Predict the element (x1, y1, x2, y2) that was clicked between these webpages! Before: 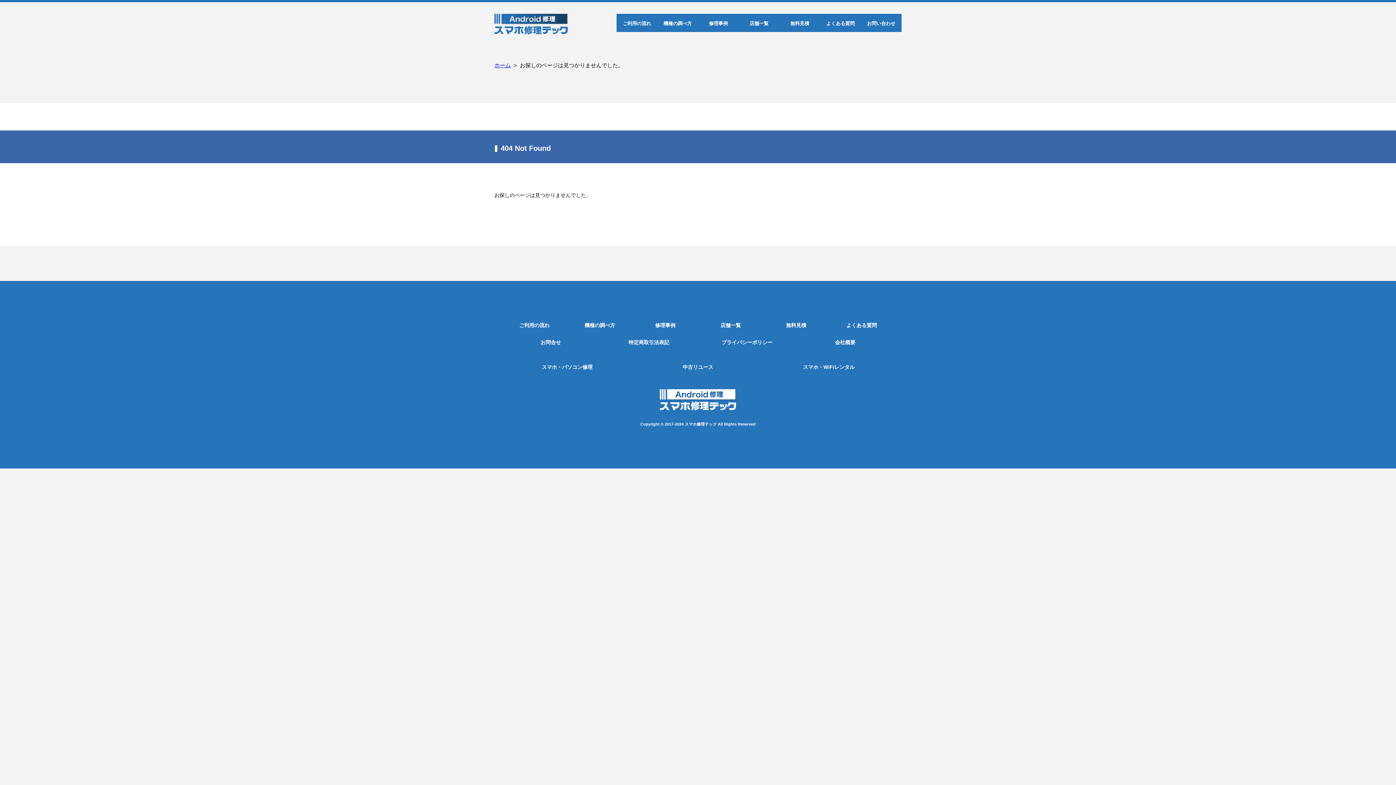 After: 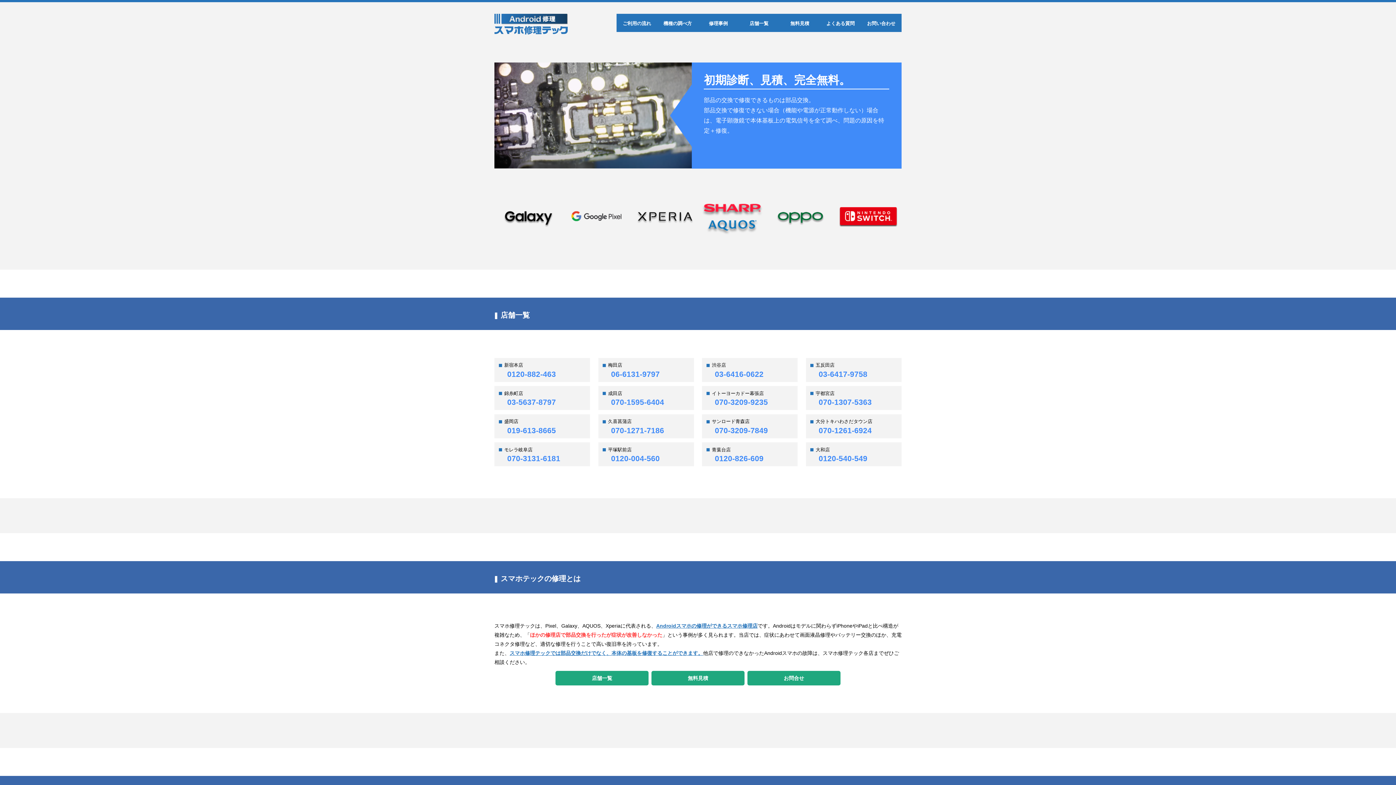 Action: label: ホーム bbox: (494, 62, 510, 68)